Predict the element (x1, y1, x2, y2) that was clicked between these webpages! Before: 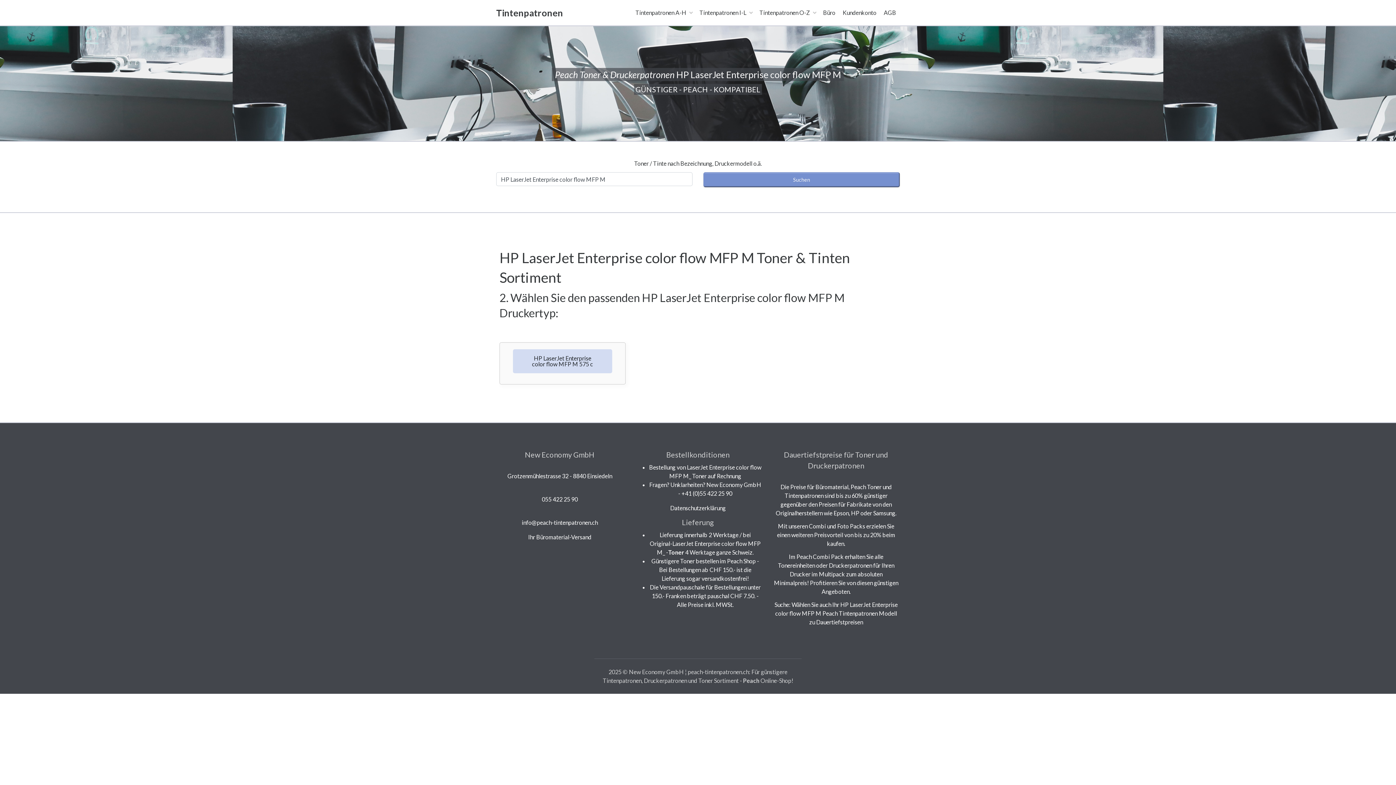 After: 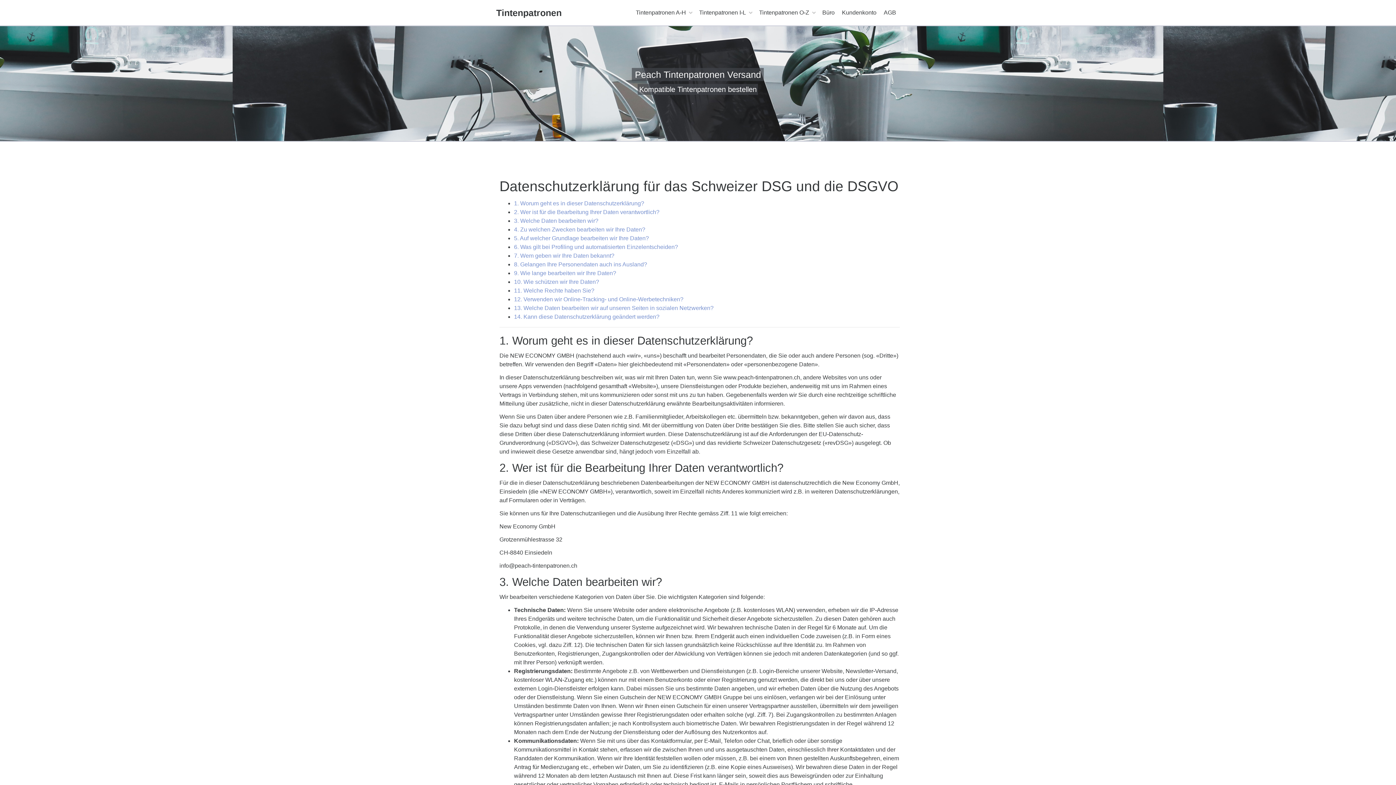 Action: label: Datenschutzerklärung bbox: (670, 504, 725, 511)